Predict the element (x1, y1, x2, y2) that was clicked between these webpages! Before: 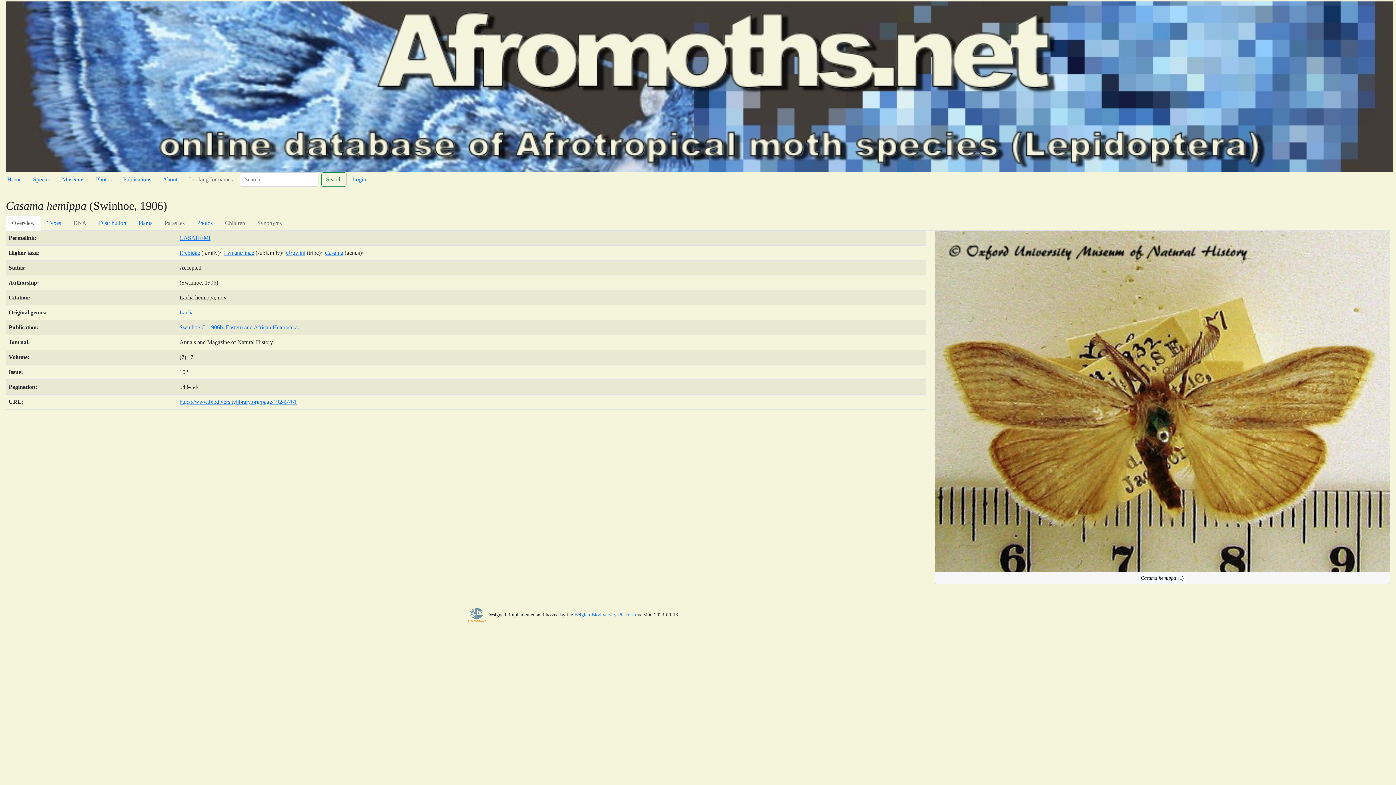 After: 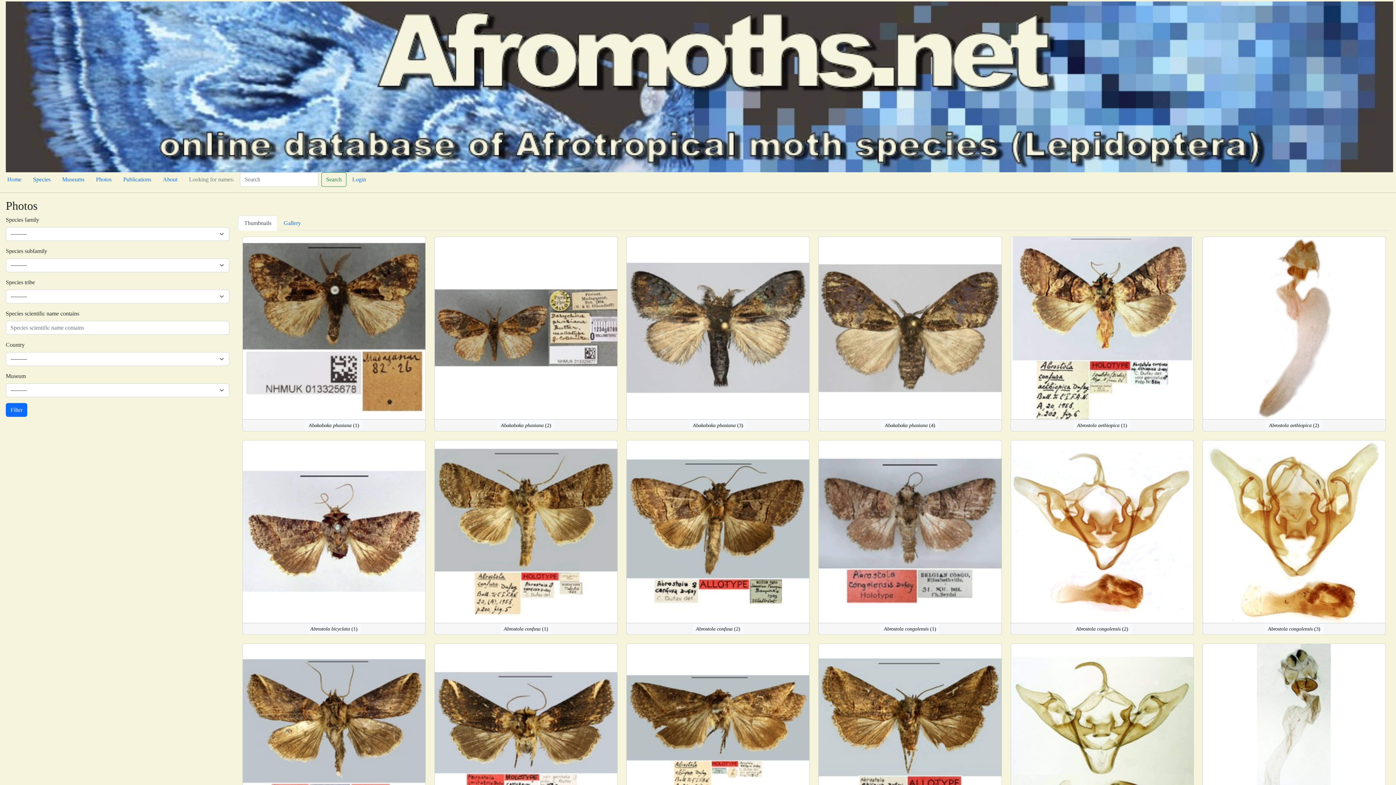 Action: bbox: (90, 172, 117, 186) label: Photos